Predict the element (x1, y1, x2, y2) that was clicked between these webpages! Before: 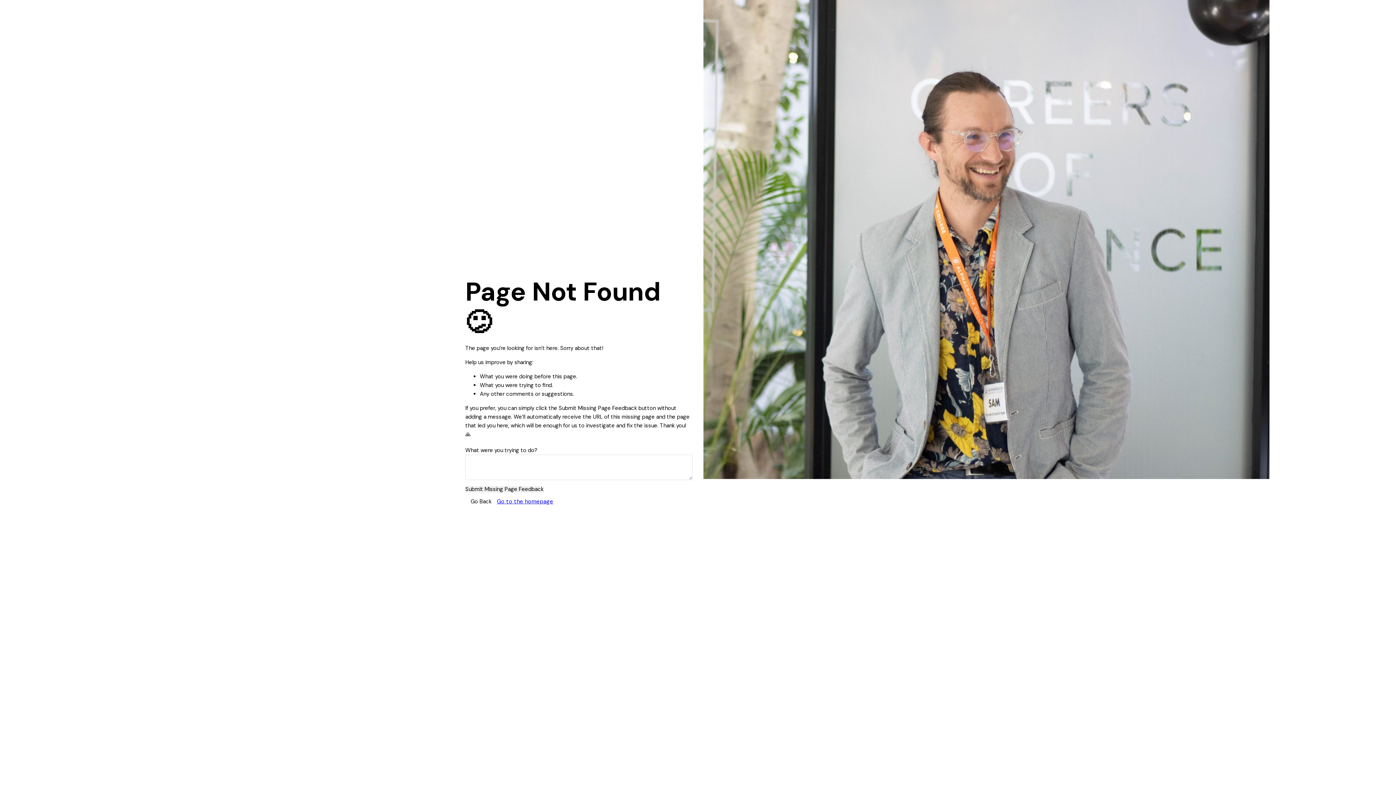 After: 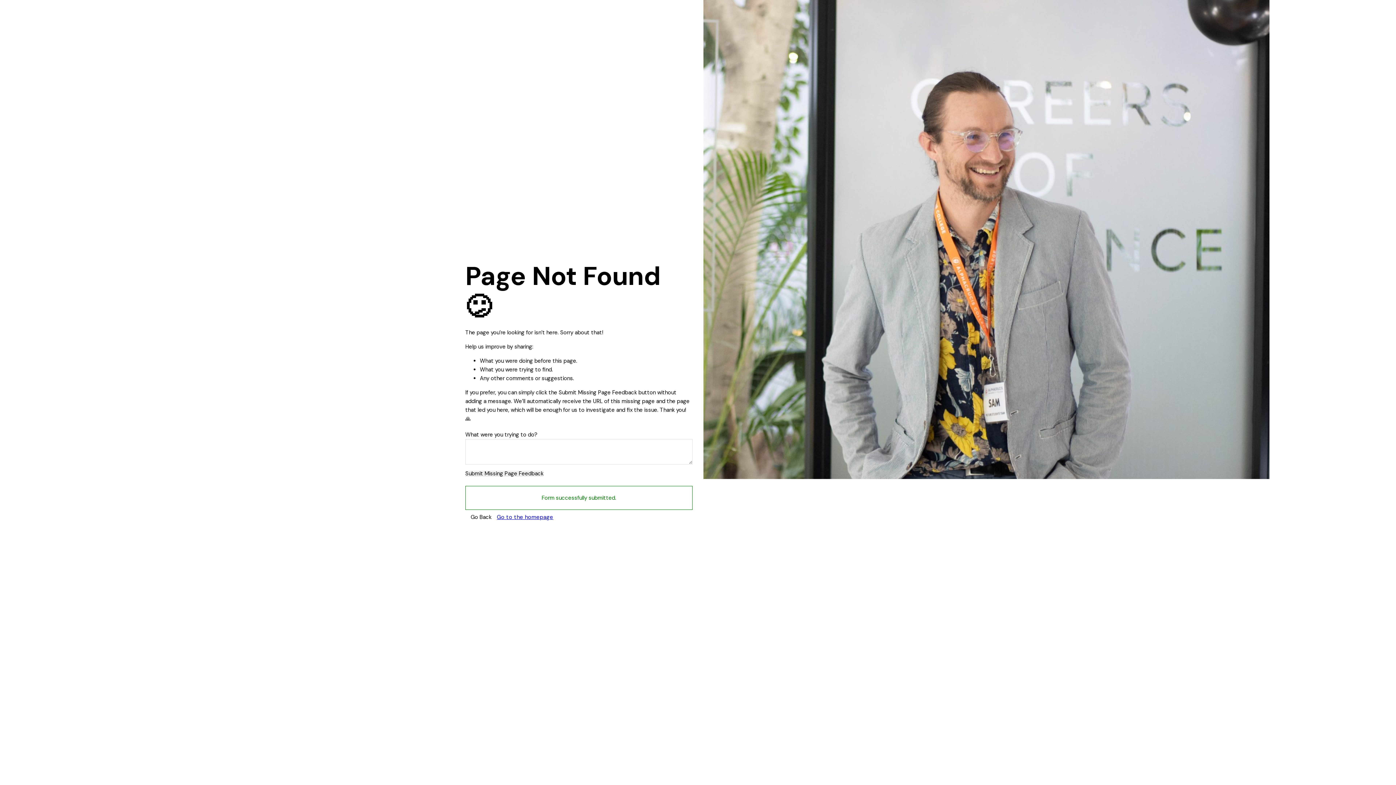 Action: bbox: (465, 486, 543, 492) label: Submit Missing Page Feedback